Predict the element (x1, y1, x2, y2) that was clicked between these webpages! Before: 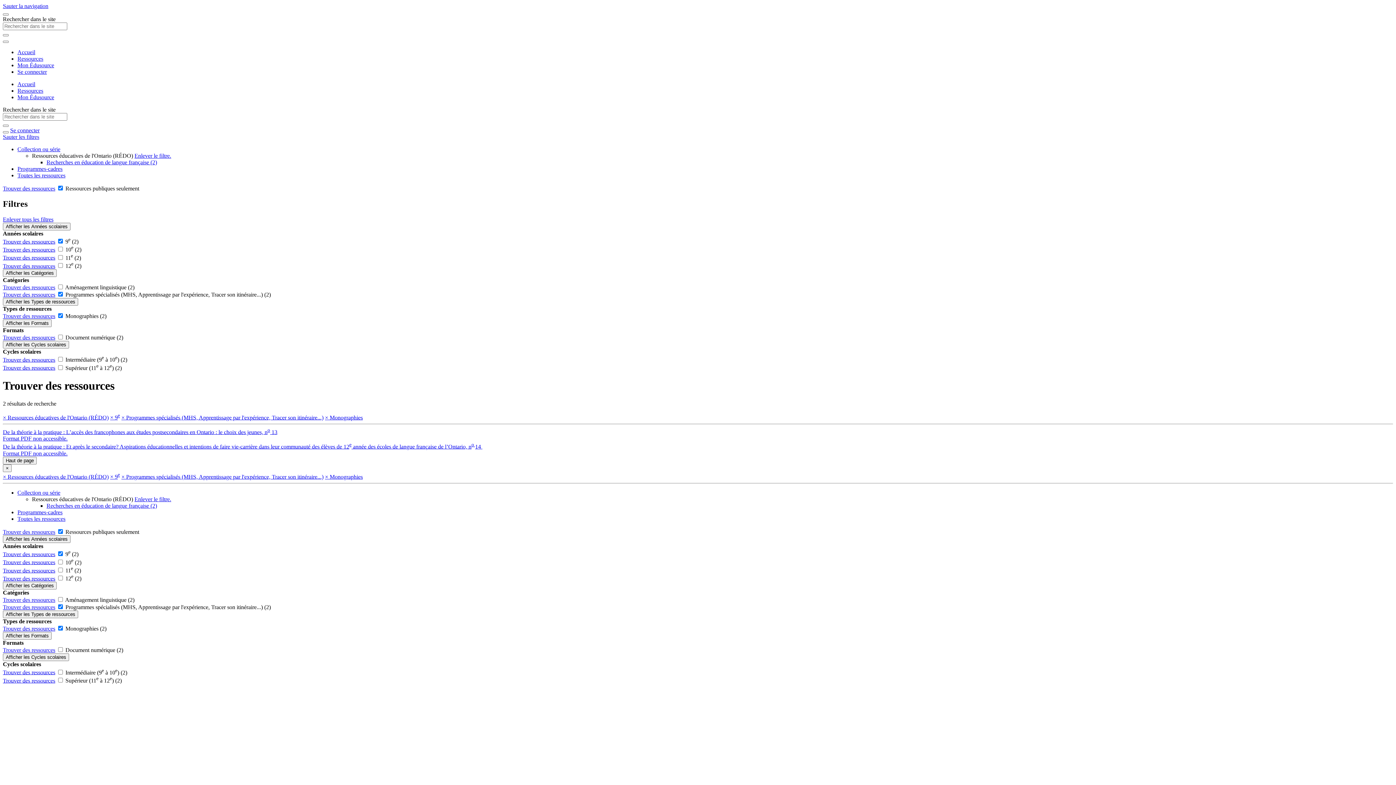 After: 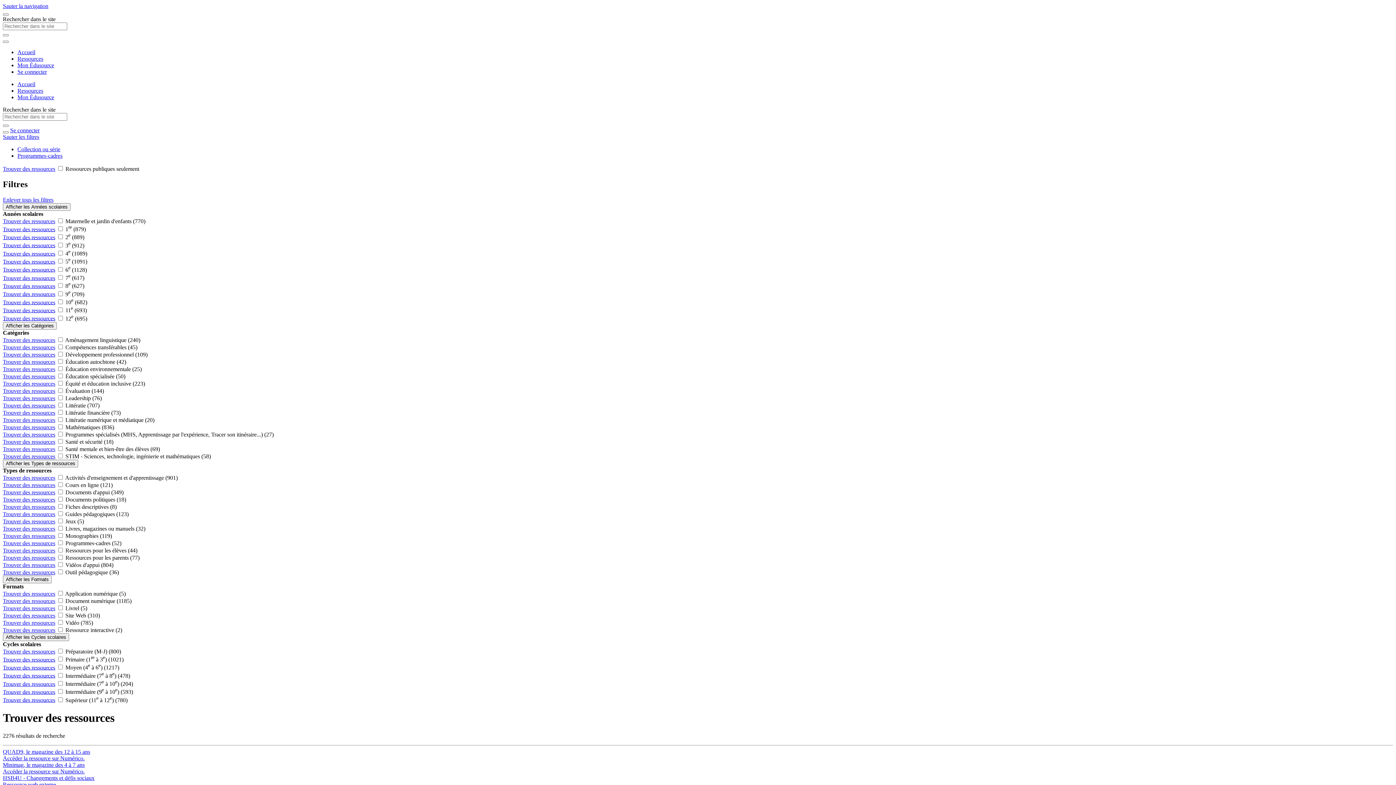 Action: label: Ressources bbox: (17, 55, 43, 61)